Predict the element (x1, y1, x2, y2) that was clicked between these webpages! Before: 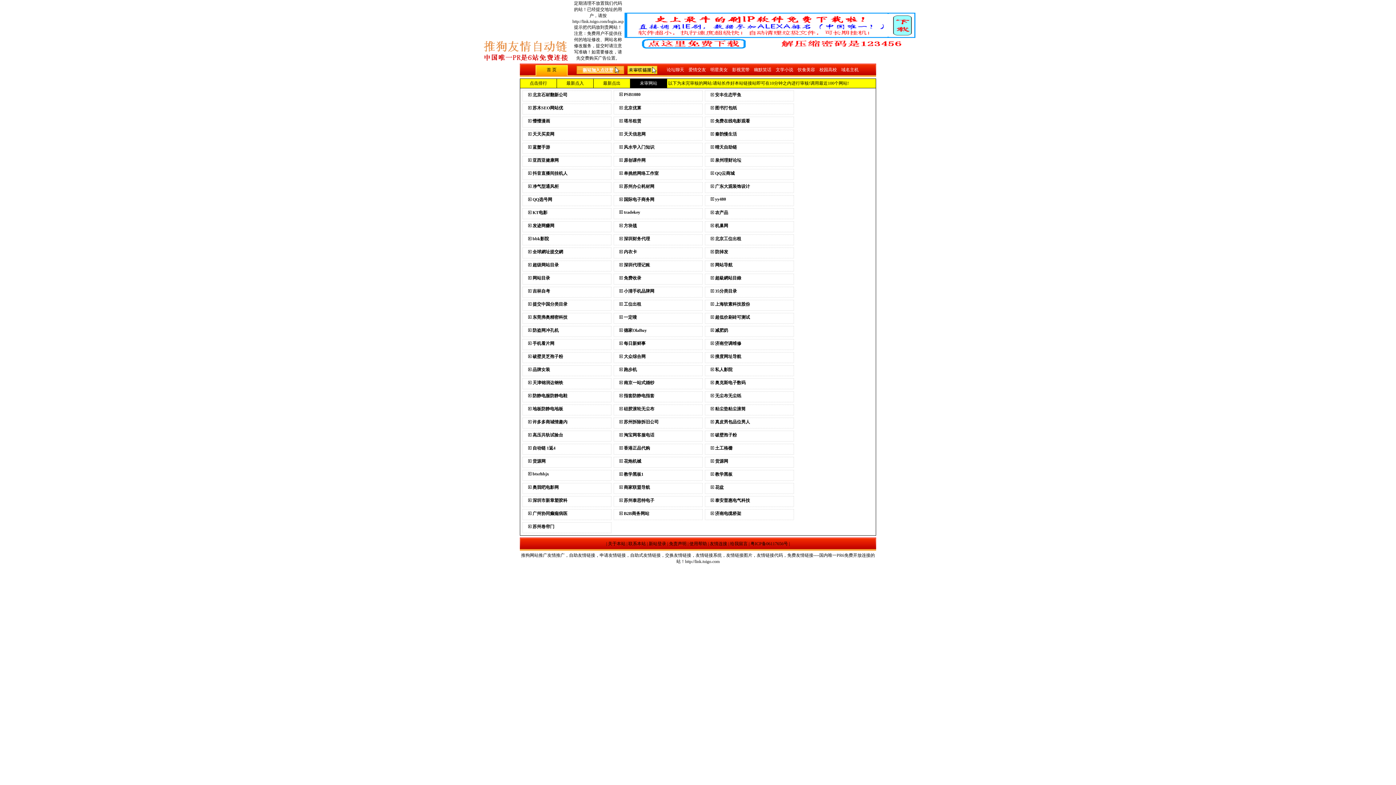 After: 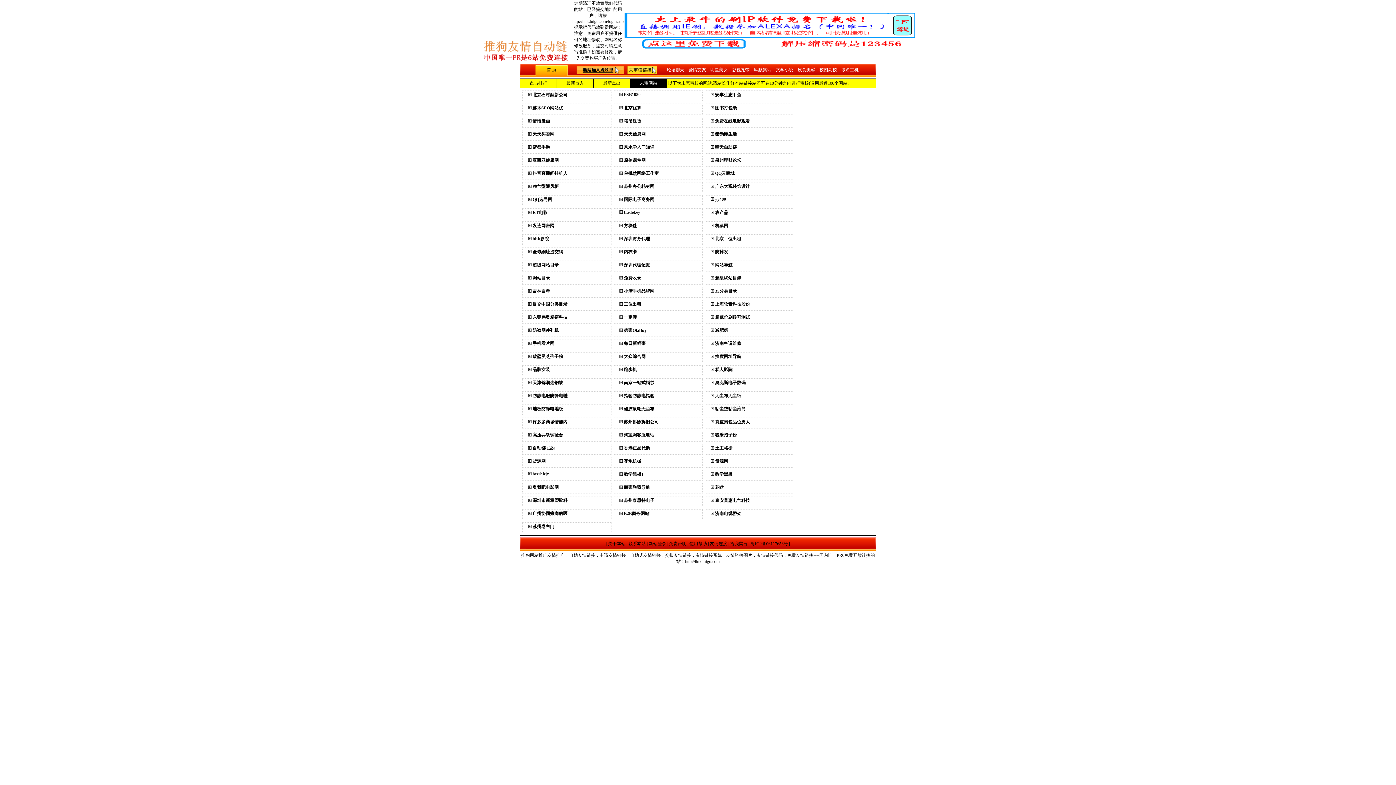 Action: label: 明星美女 bbox: (710, 67, 728, 72)